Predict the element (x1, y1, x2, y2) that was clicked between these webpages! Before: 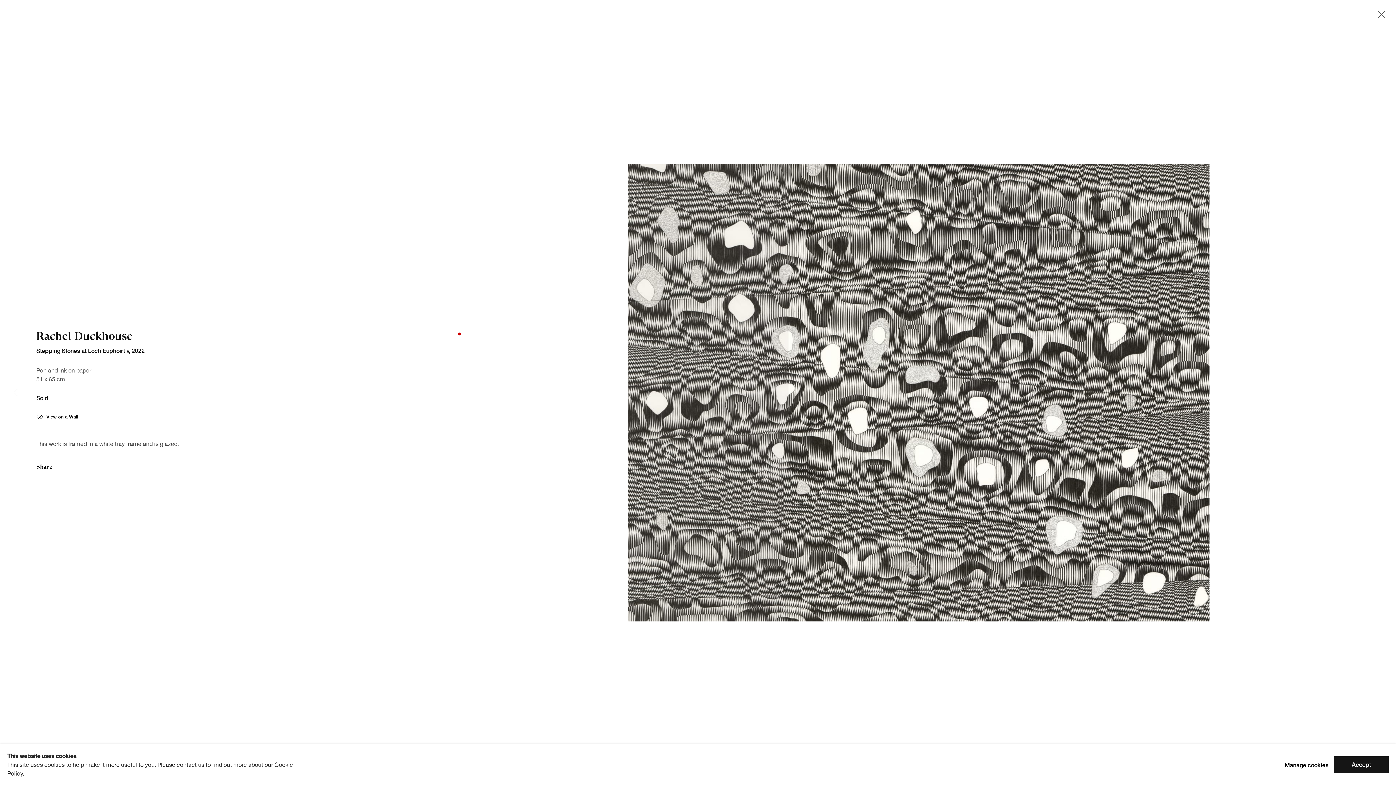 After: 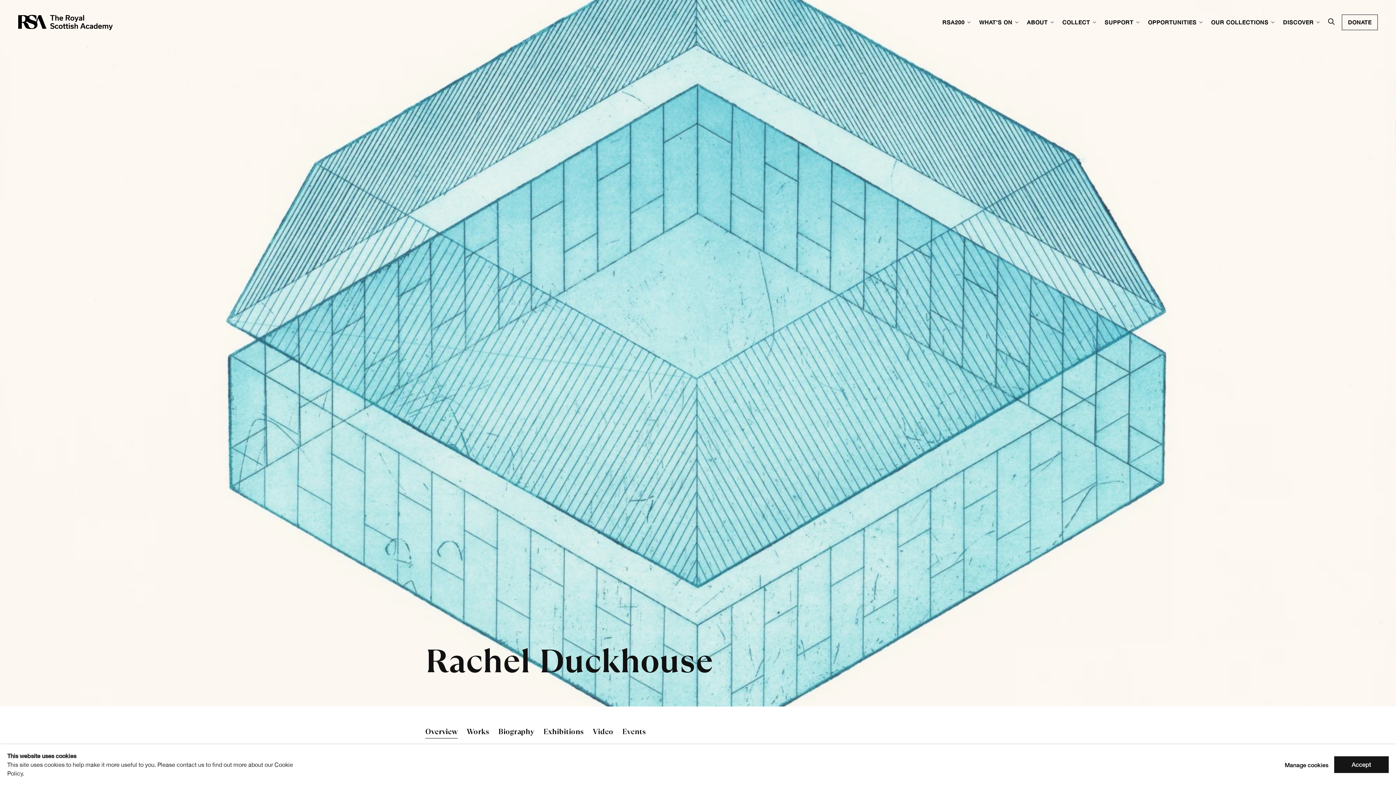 Action: label: Rachel Duckhouse bbox: (36, 330, 132, 345)